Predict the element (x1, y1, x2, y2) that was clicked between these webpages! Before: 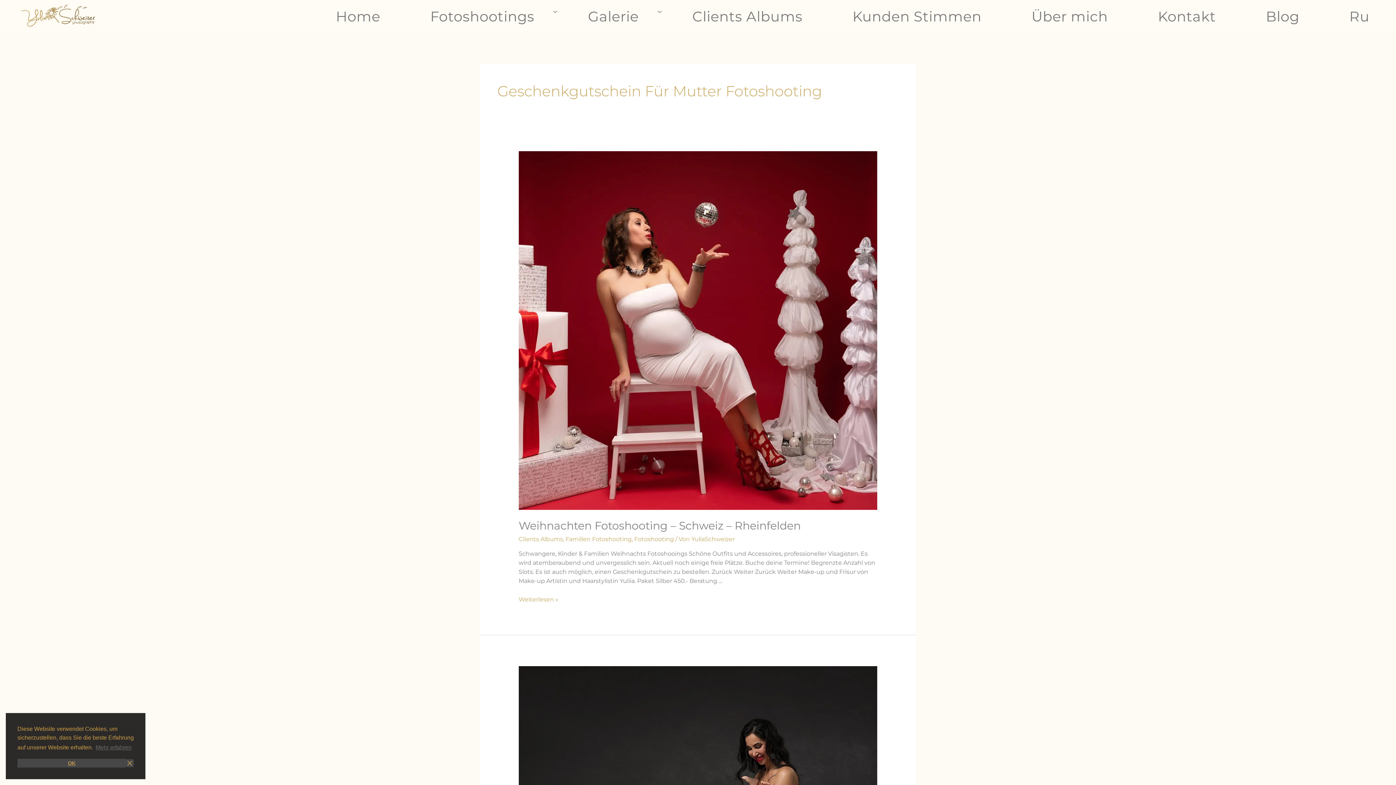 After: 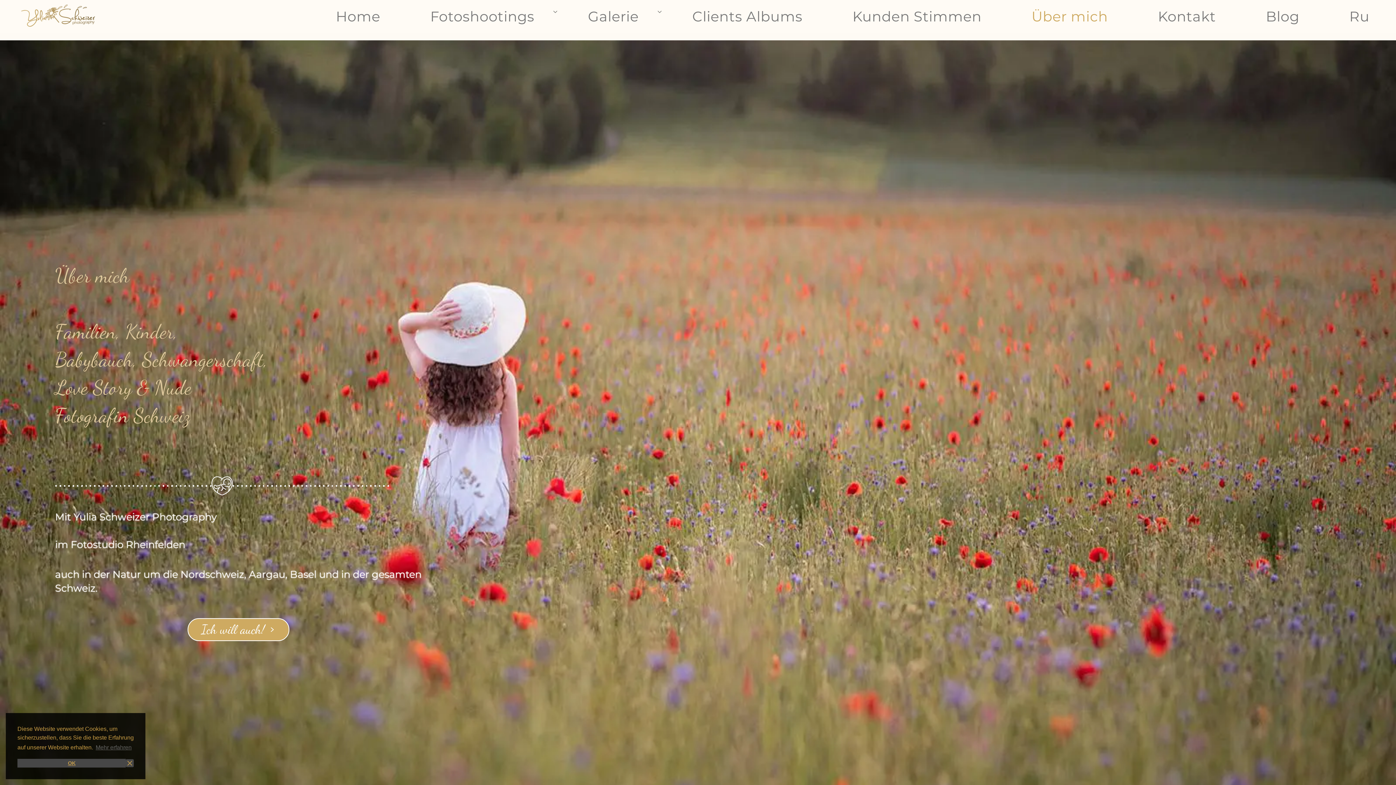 Action: bbox: (1009, 3, 1131, 29) label: Über mich